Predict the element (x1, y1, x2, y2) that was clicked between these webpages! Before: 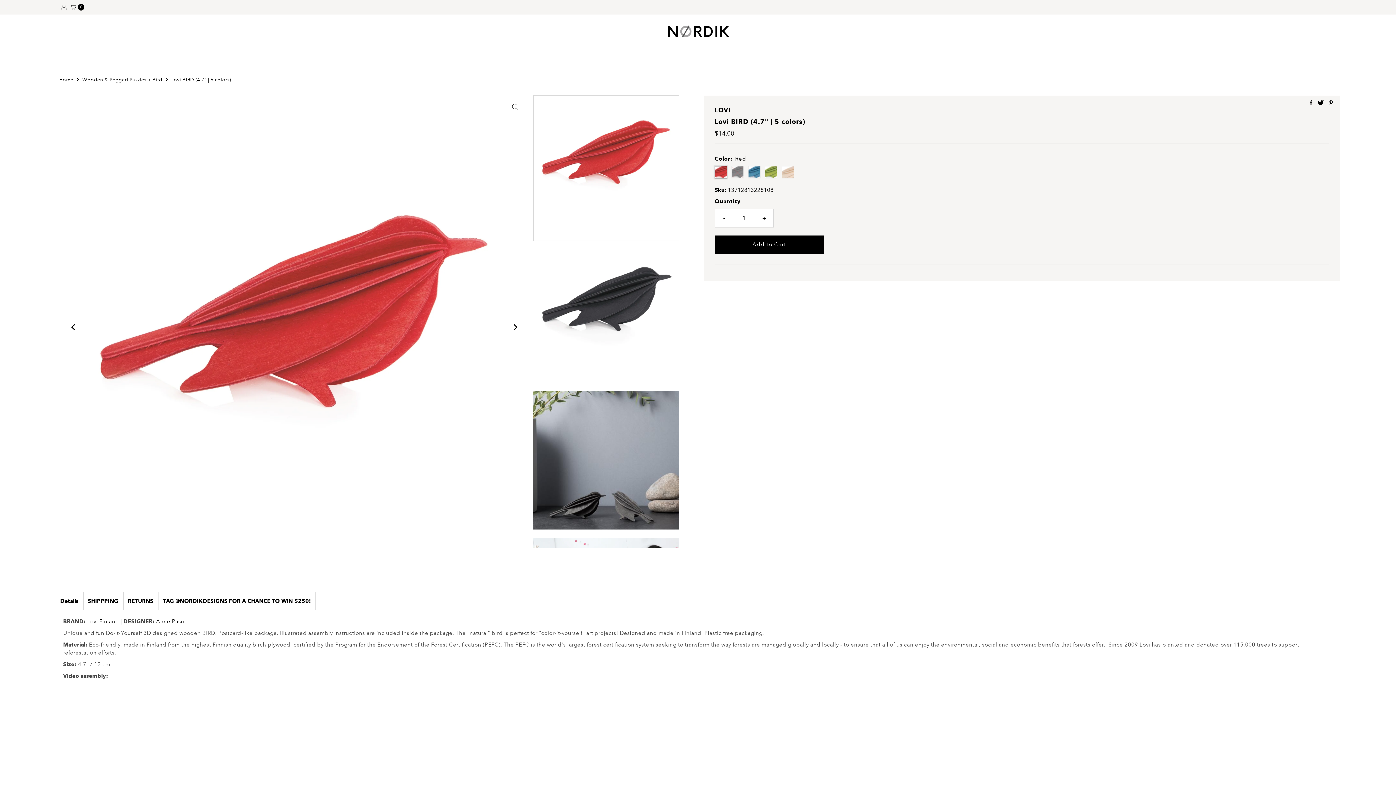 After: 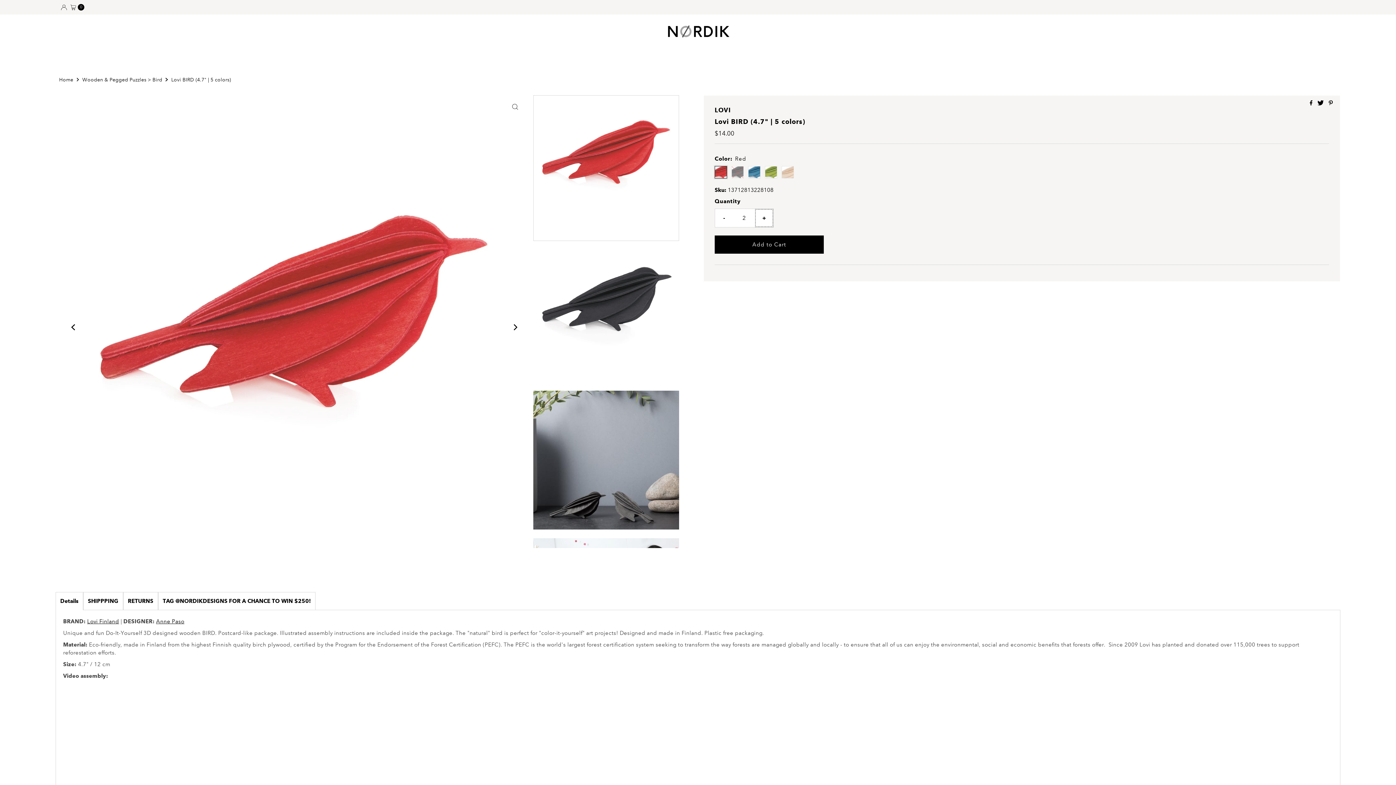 Action: bbox: (755, 209, 773, 227) label: Increase quantity